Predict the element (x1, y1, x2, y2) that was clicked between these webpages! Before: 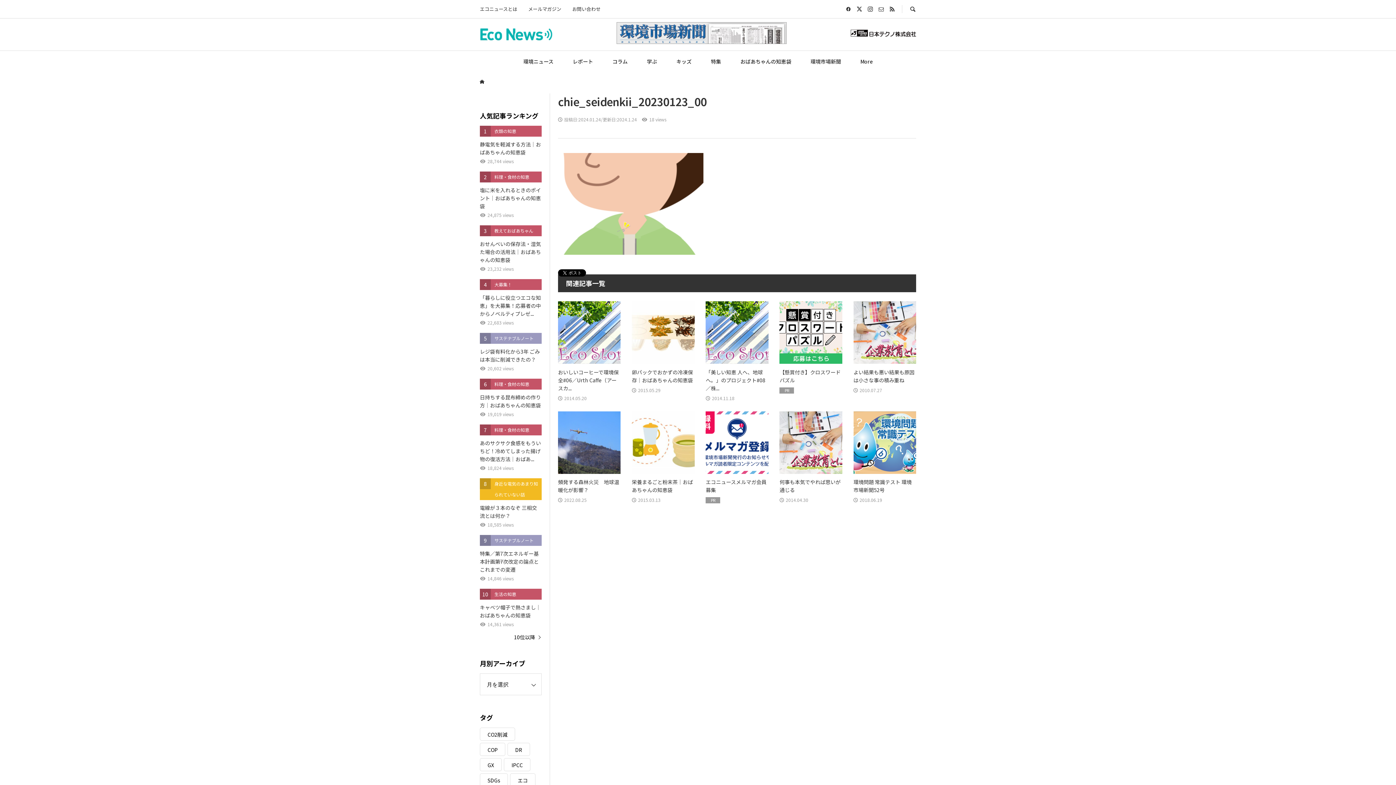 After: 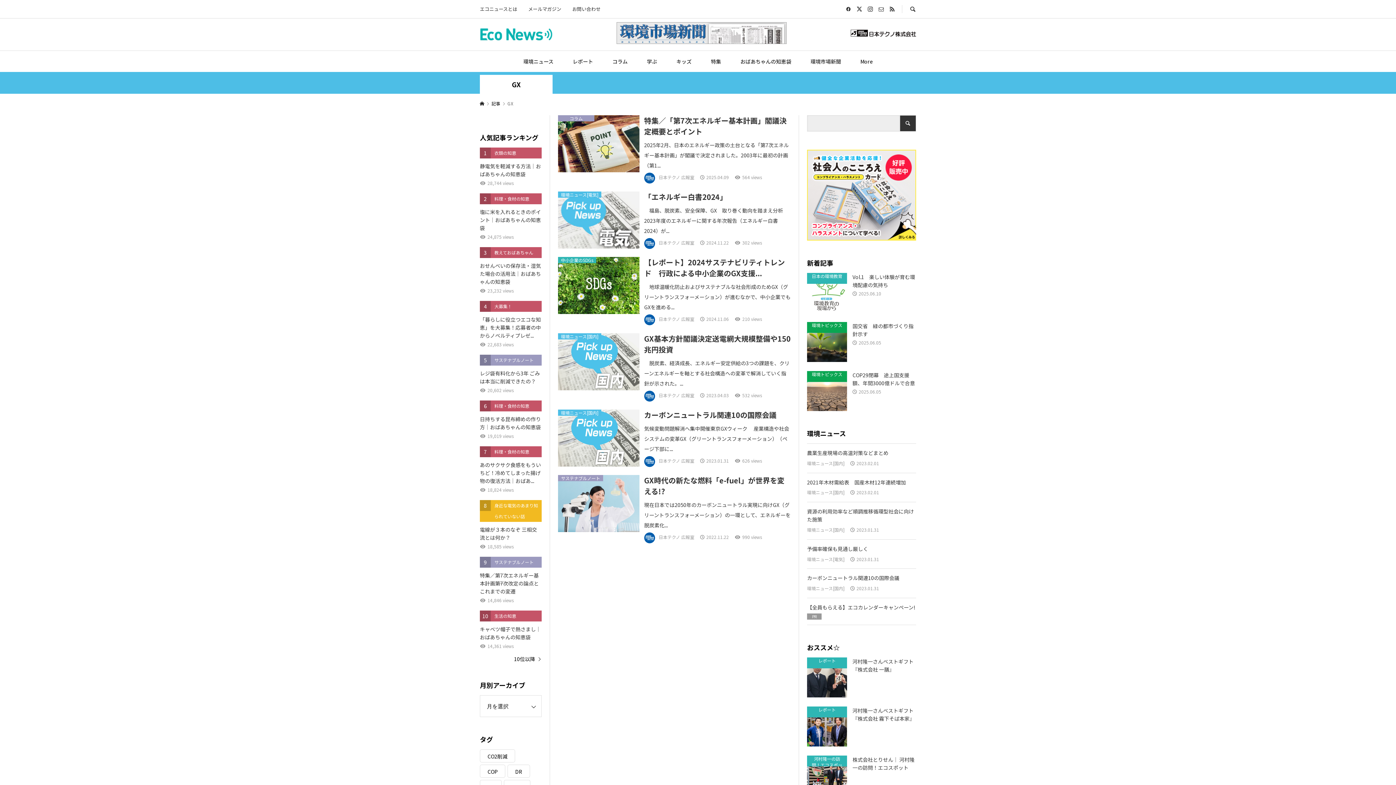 Action: bbox: (480, 758, 501, 771) label: GX (6個の項目)